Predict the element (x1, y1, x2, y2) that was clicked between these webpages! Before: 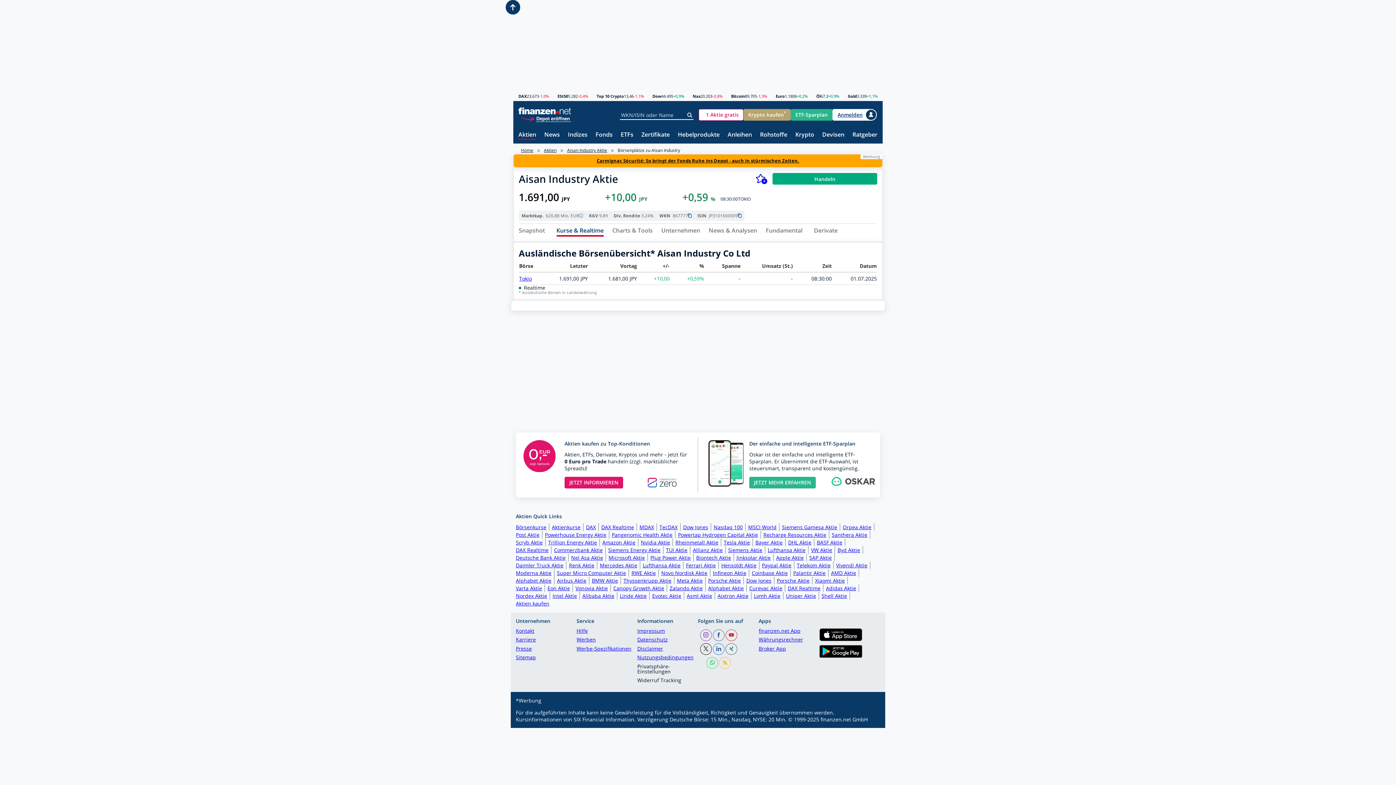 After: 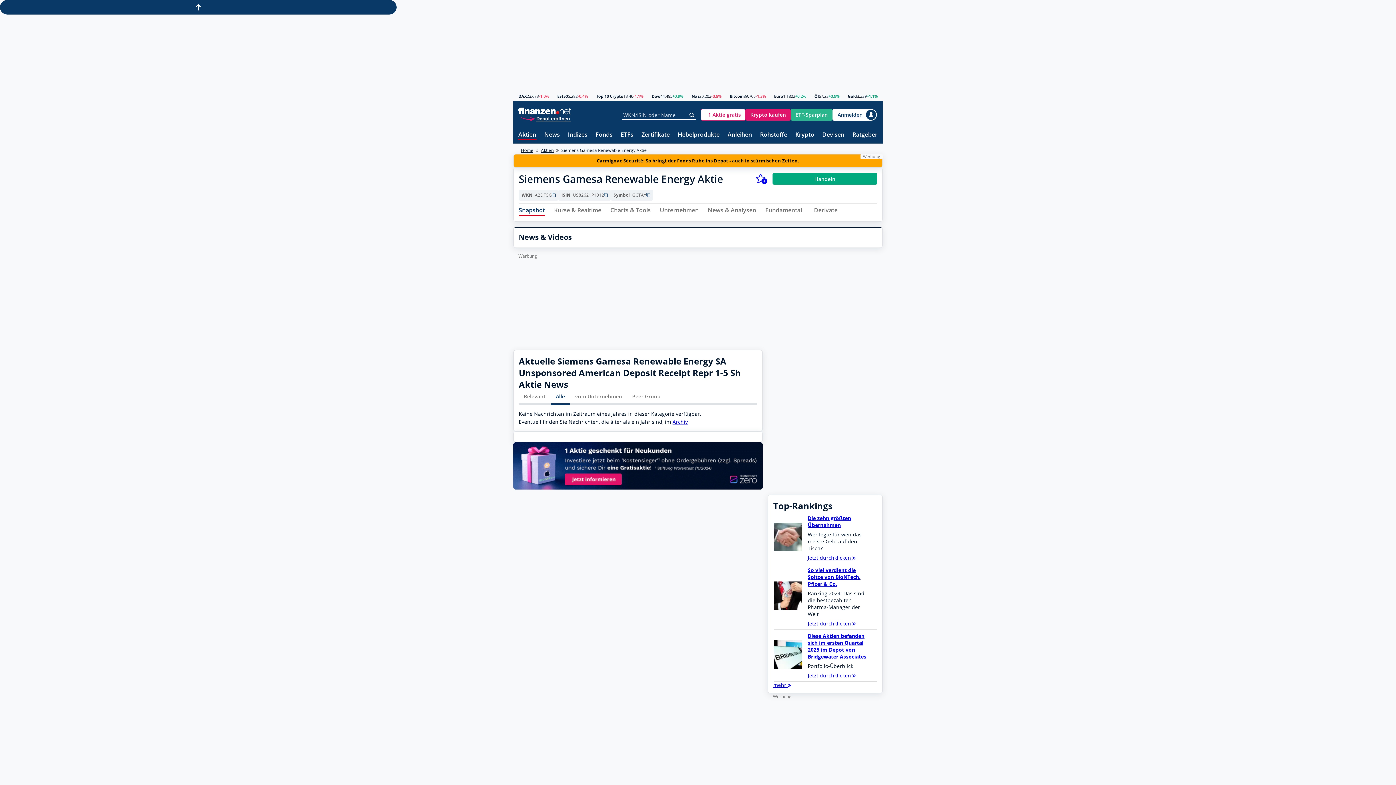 Action: bbox: (782, 523, 840, 531) label: Siemens Gamesa Aktie